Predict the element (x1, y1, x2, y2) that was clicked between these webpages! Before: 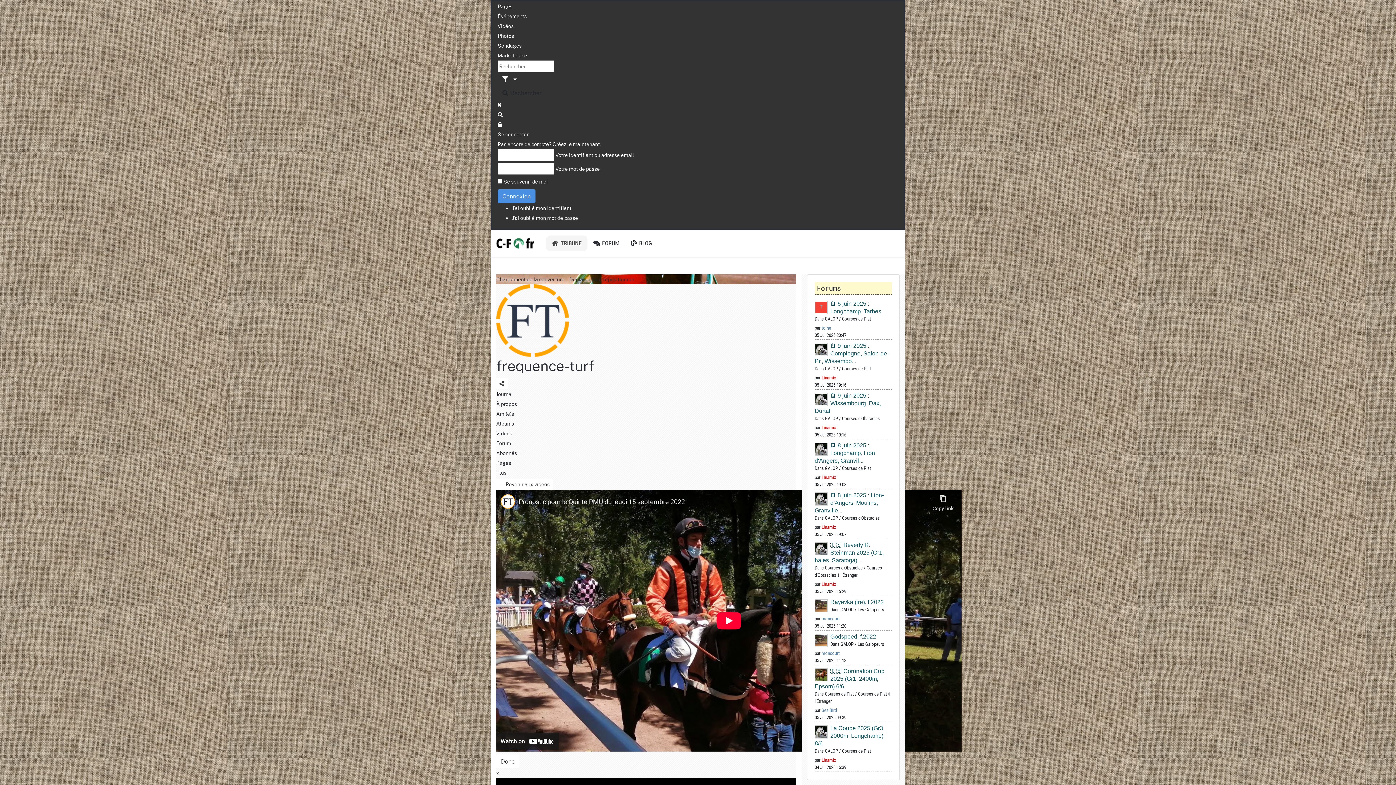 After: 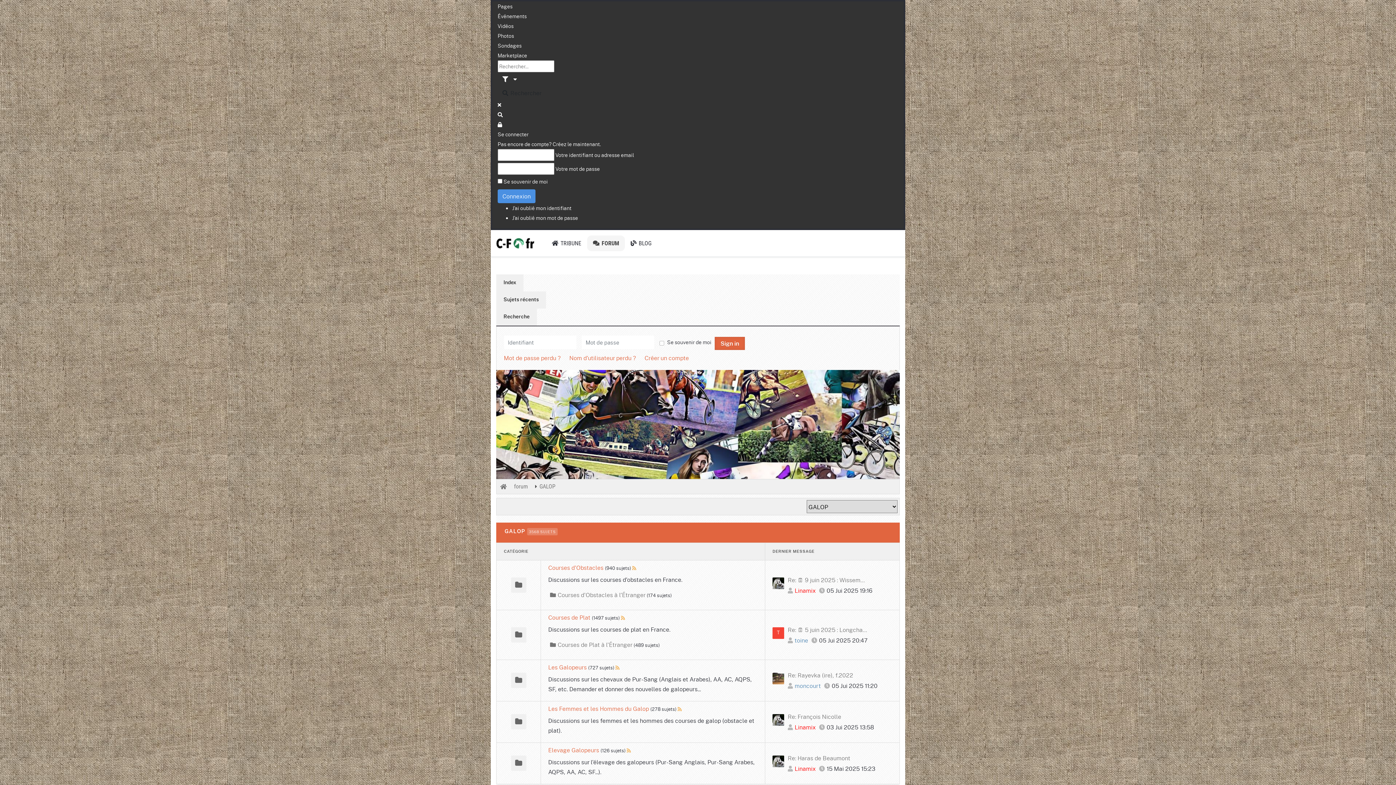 Action: label: GALOP bbox: (840, 607, 853, 612)